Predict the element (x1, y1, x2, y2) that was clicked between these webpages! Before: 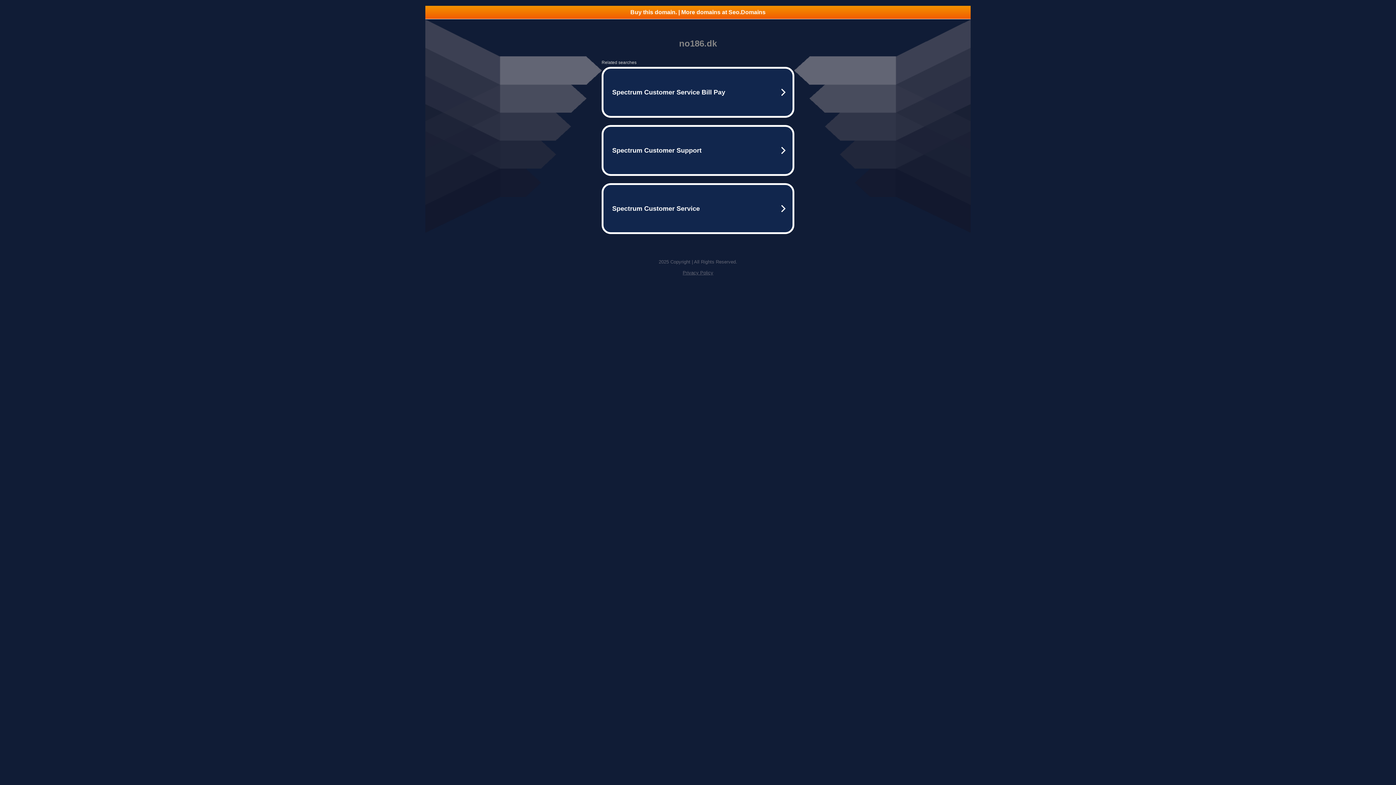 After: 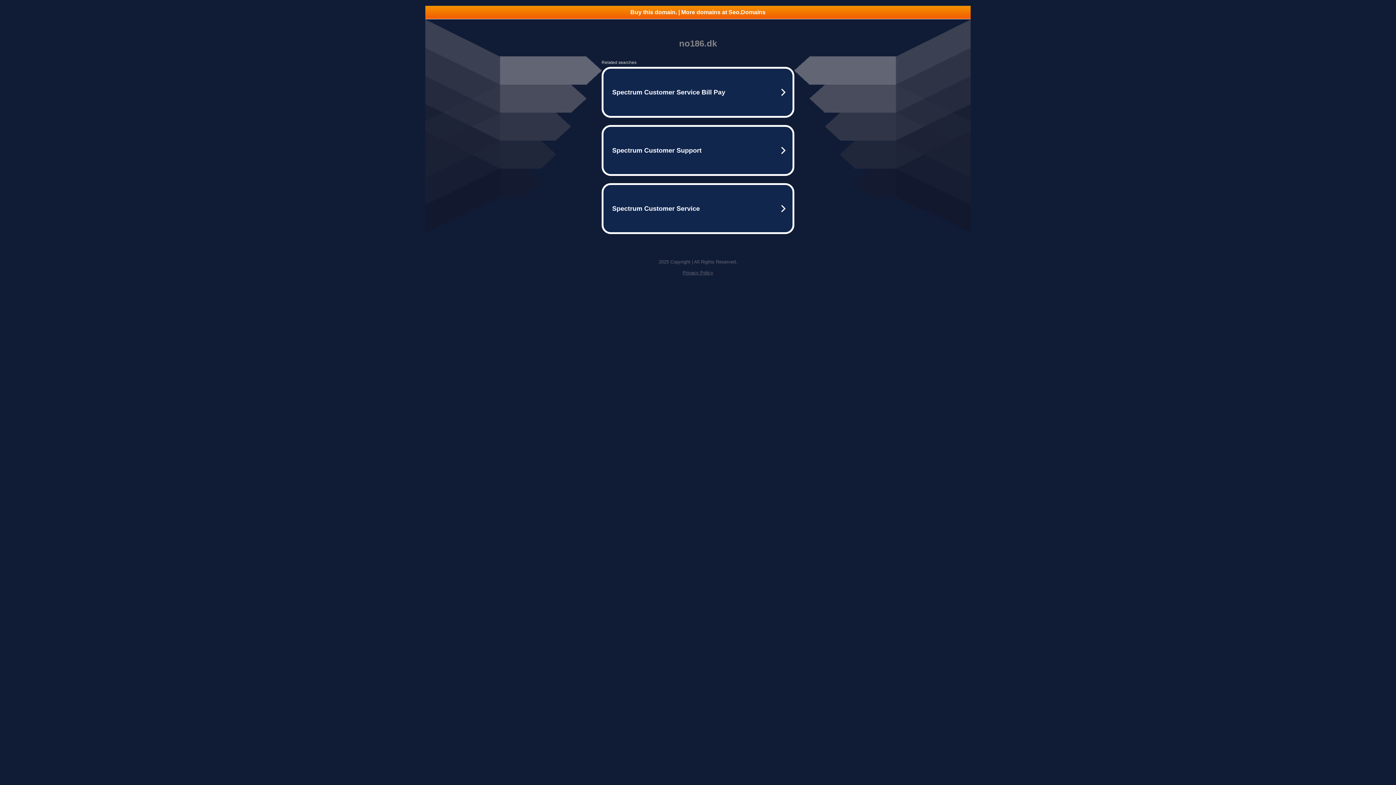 Action: bbox: (425, 5, 970, 18) label: Buy this domain. | More domains at Seo.Domains